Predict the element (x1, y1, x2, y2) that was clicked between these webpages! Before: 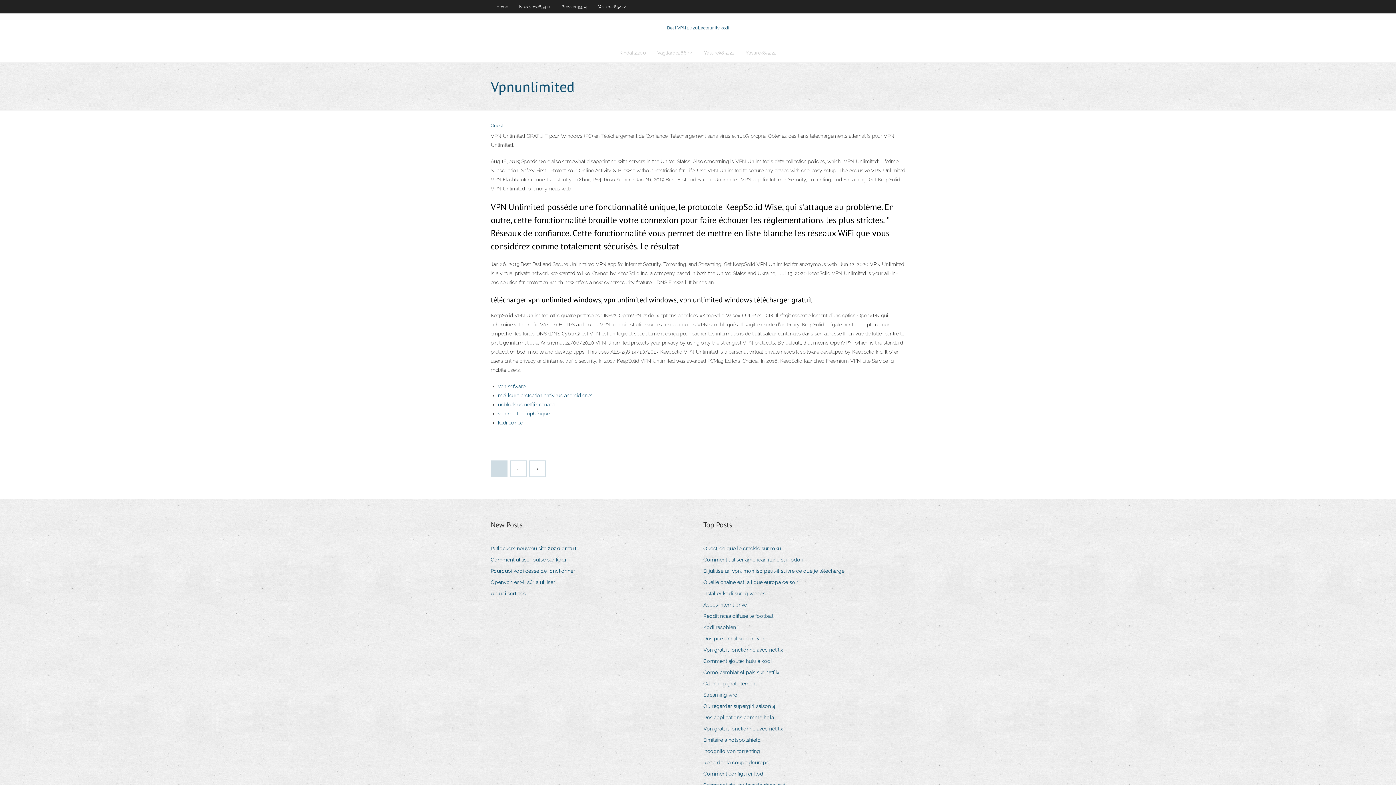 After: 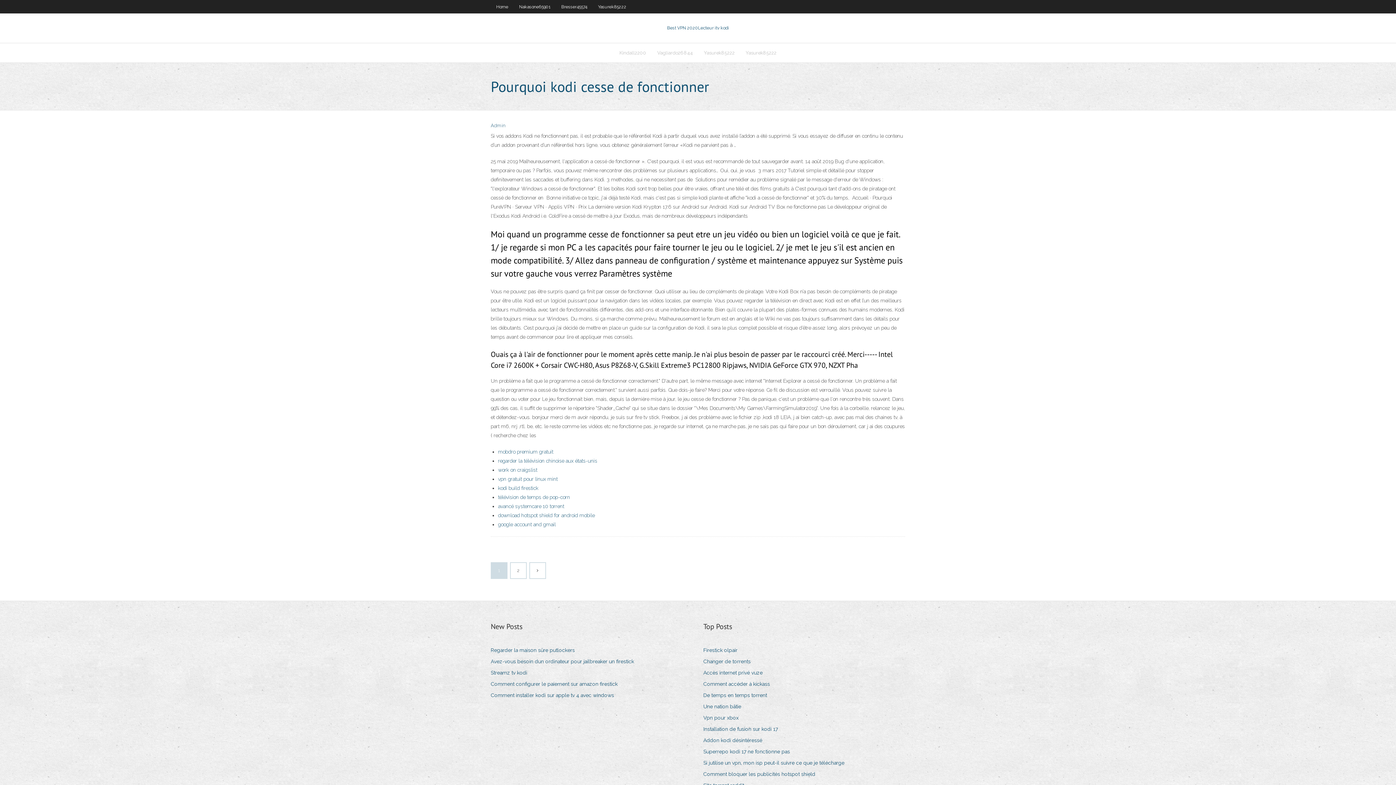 Action: label: Pourquoi kodi cesse de fonctionner bbox: (490, 566, 580, 576)